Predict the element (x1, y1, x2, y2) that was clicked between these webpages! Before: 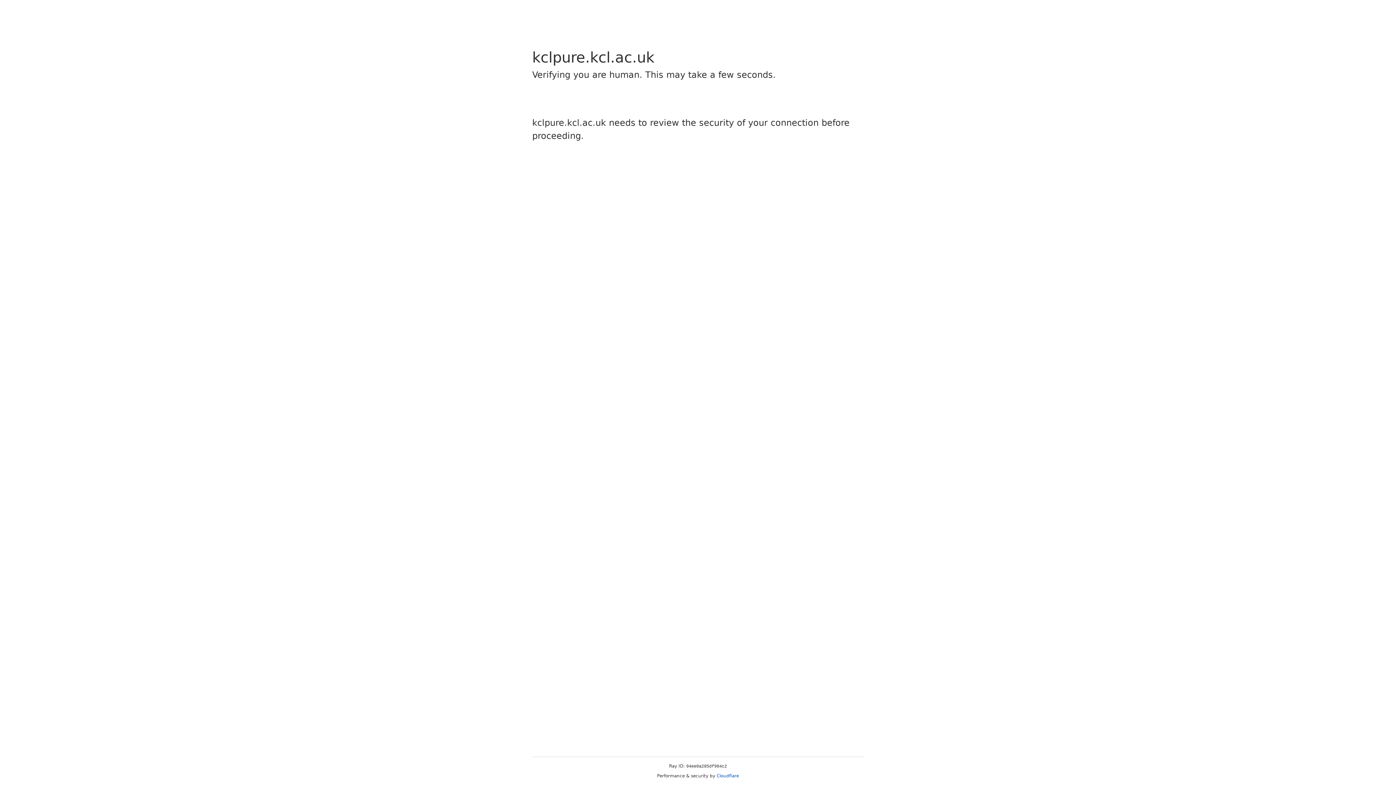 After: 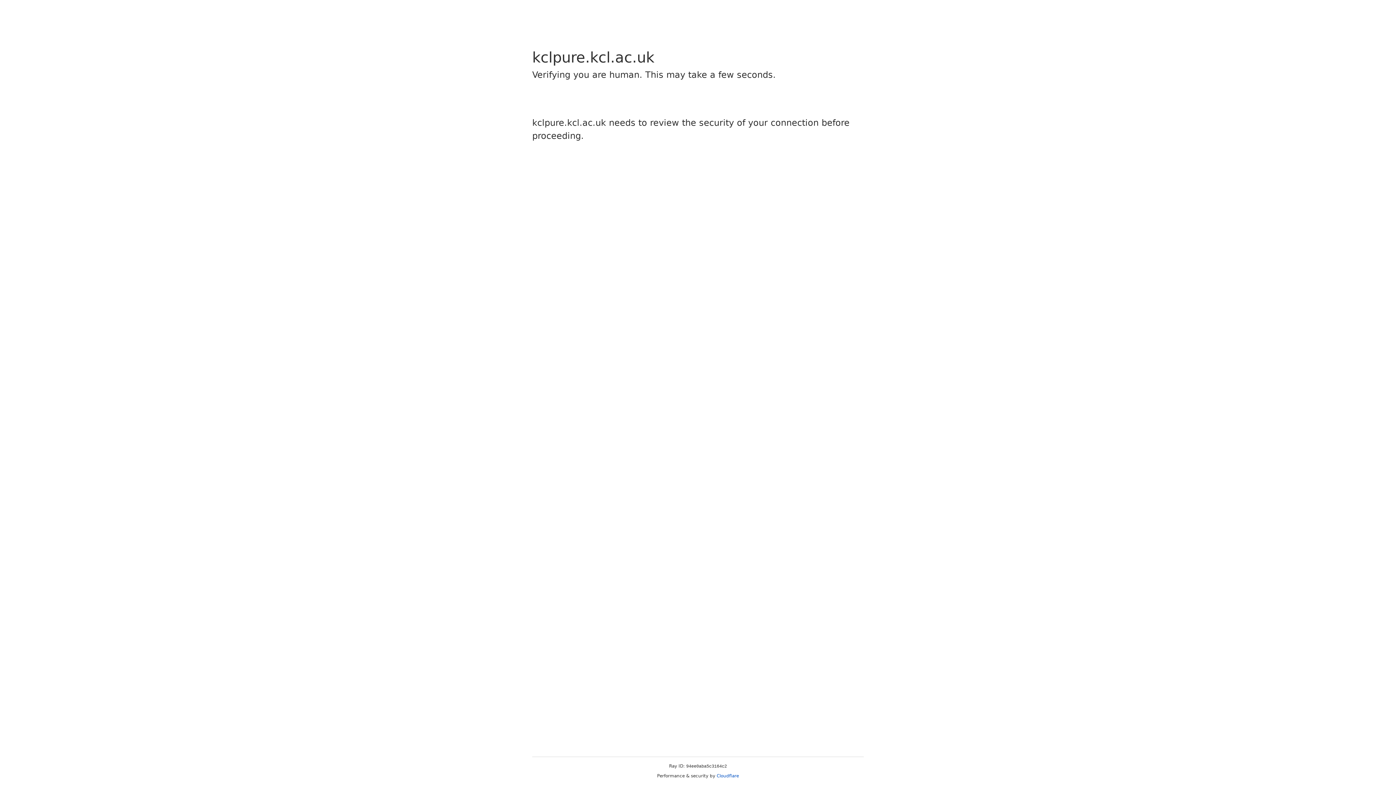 Action: label: Cloudflare bbox: (716, 773, 739, 778)